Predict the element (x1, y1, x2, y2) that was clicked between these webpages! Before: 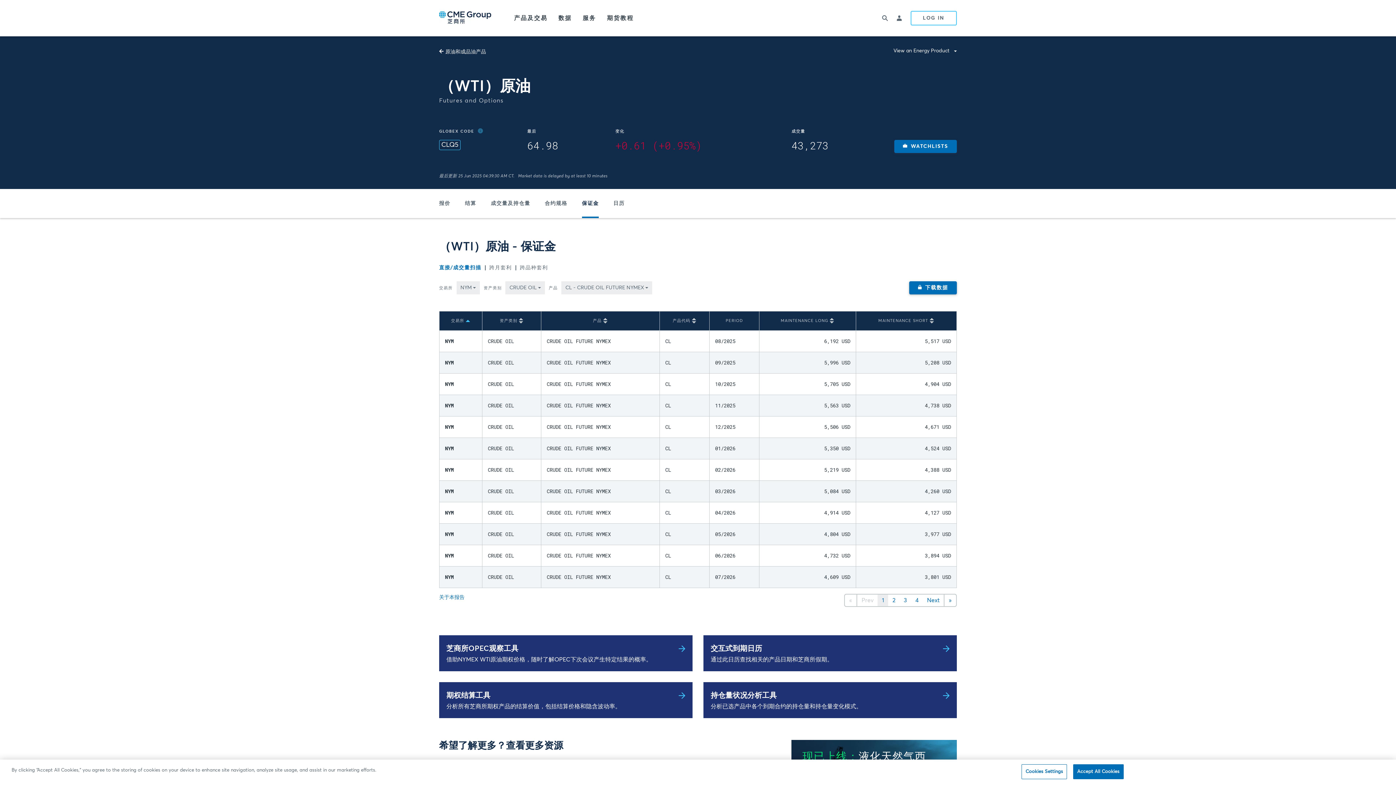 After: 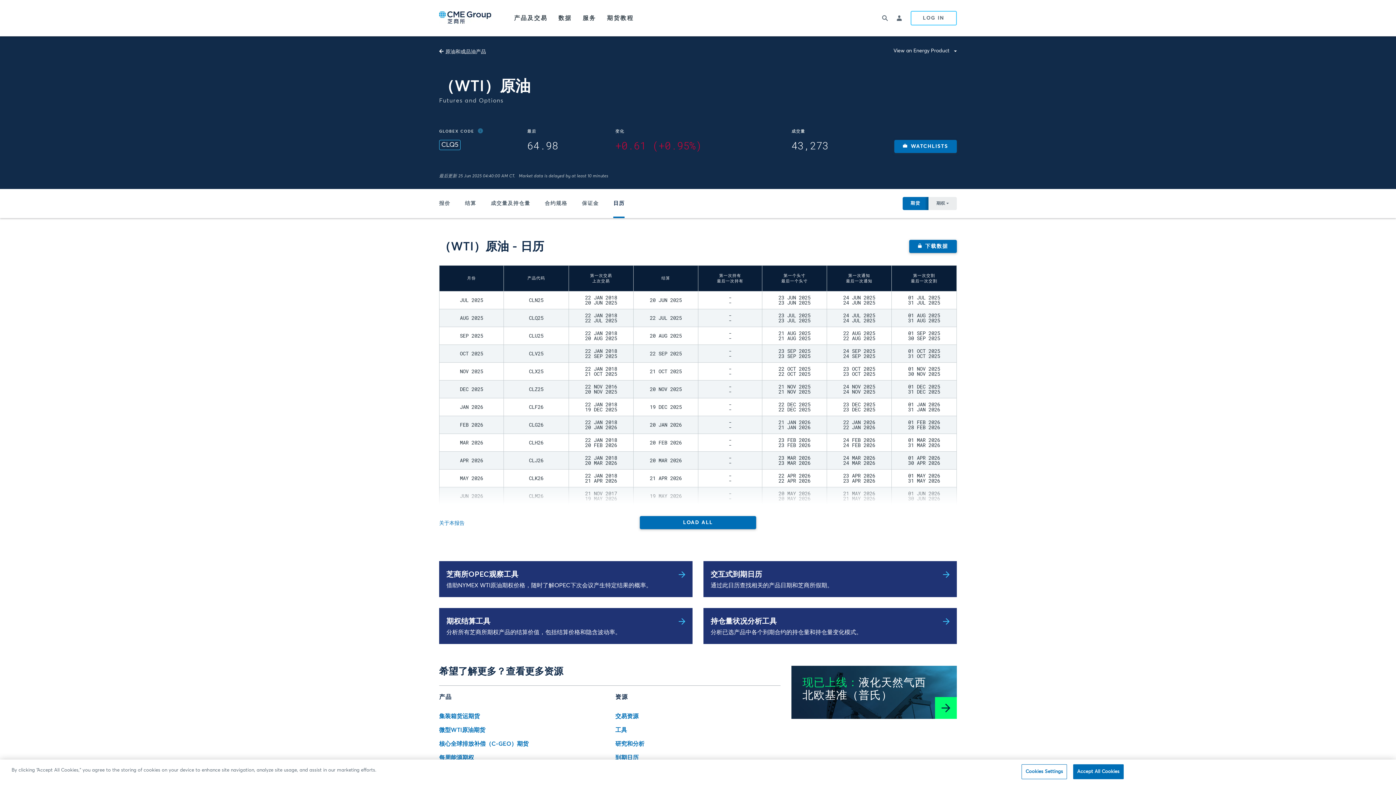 Action: bbox: (606, 189, 632, 218) label: 日历